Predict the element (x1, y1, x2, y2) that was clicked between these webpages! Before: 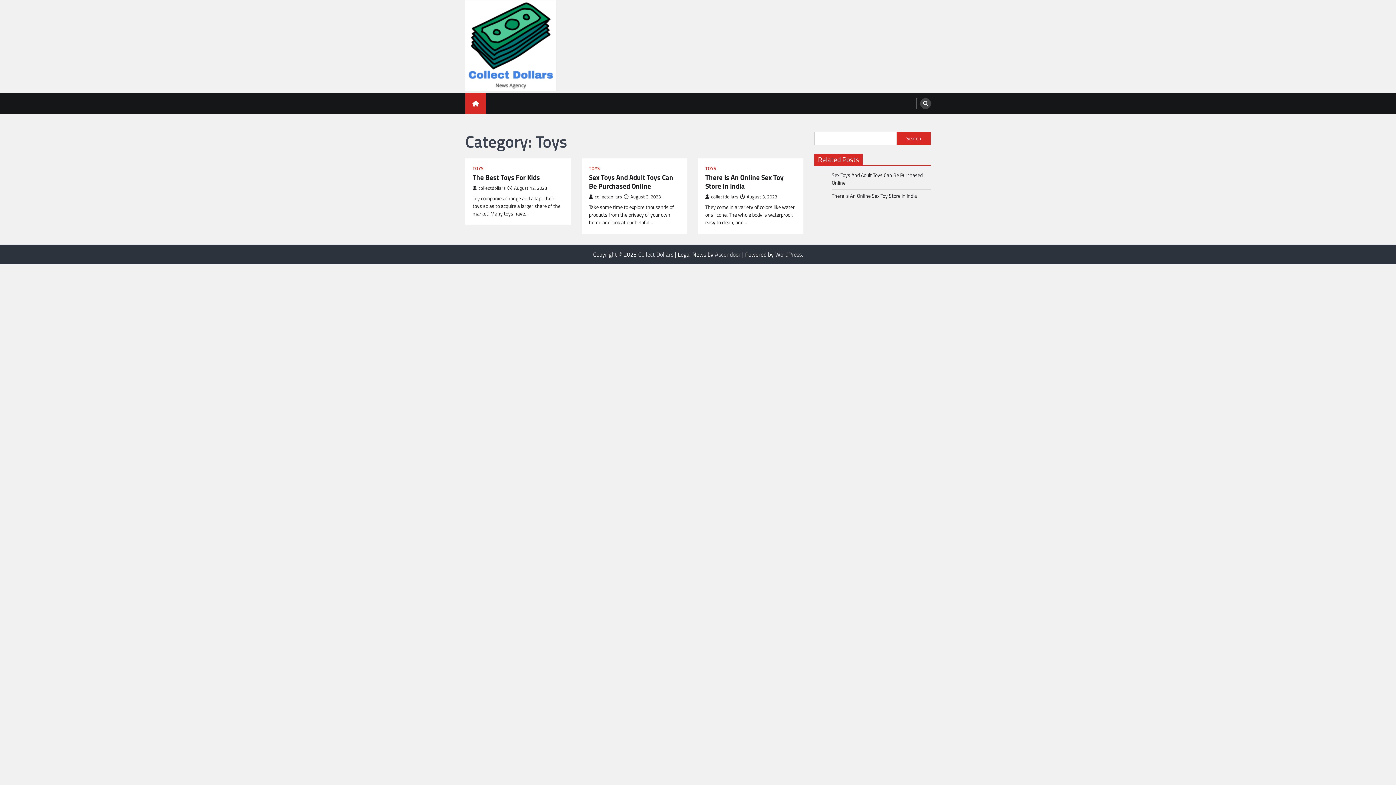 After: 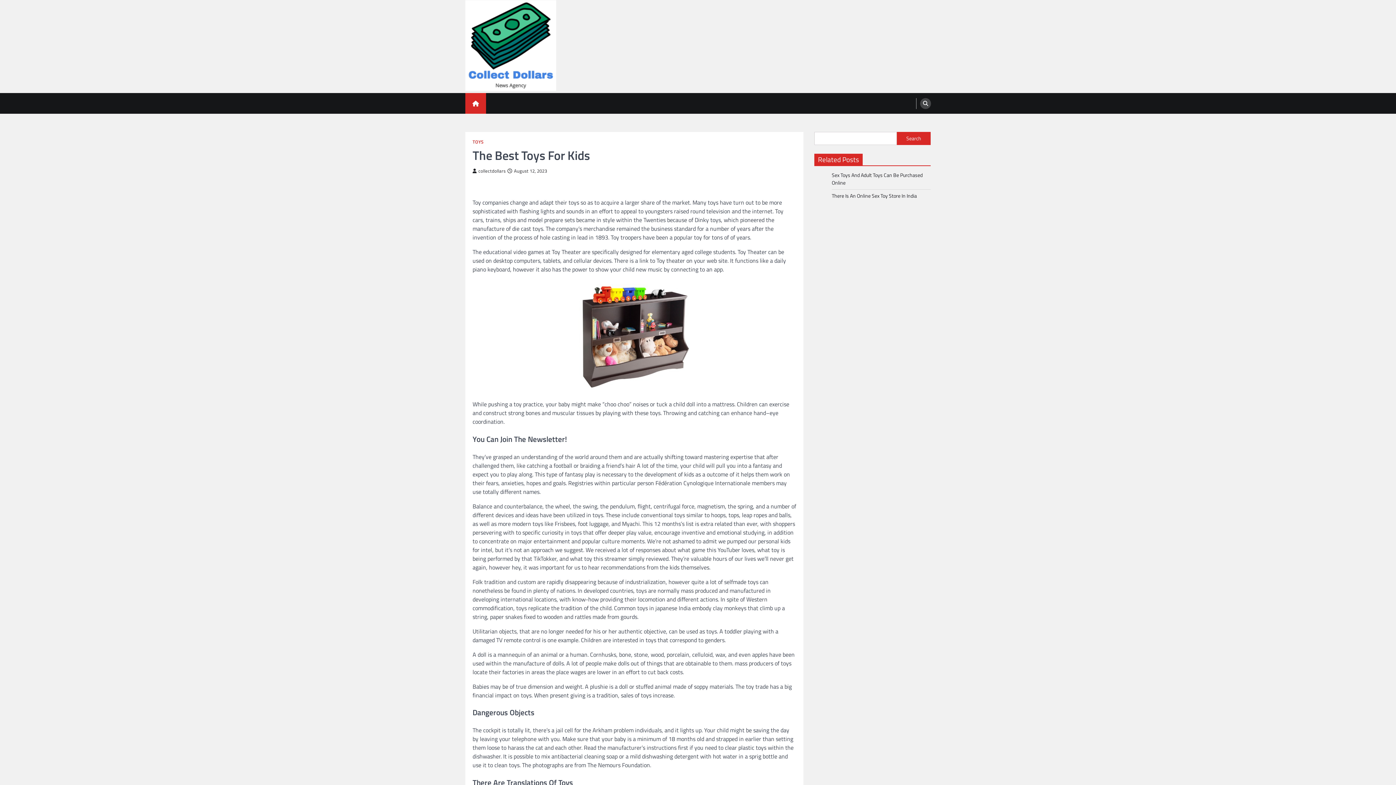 Action: bbox: (507, 184, 547, 191) label: August 12, 2023